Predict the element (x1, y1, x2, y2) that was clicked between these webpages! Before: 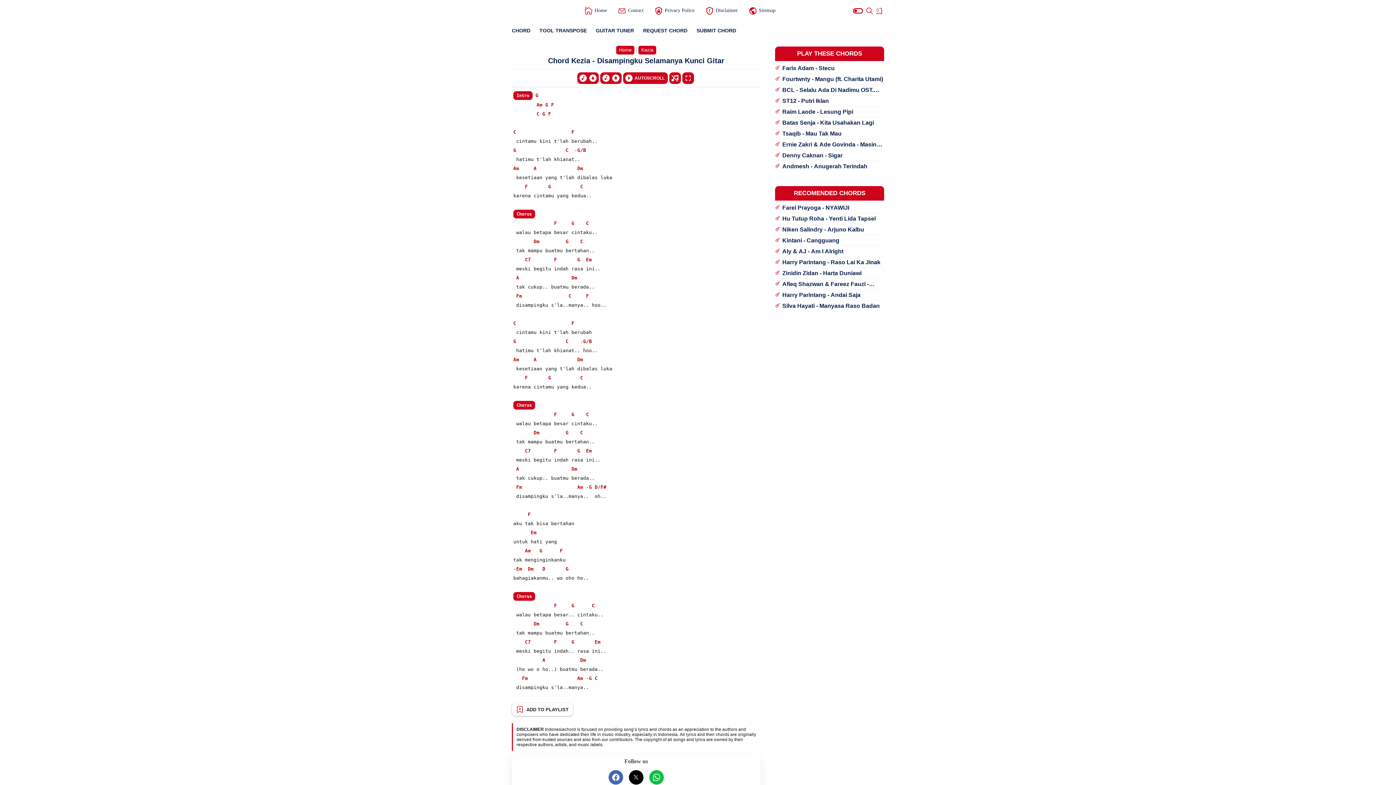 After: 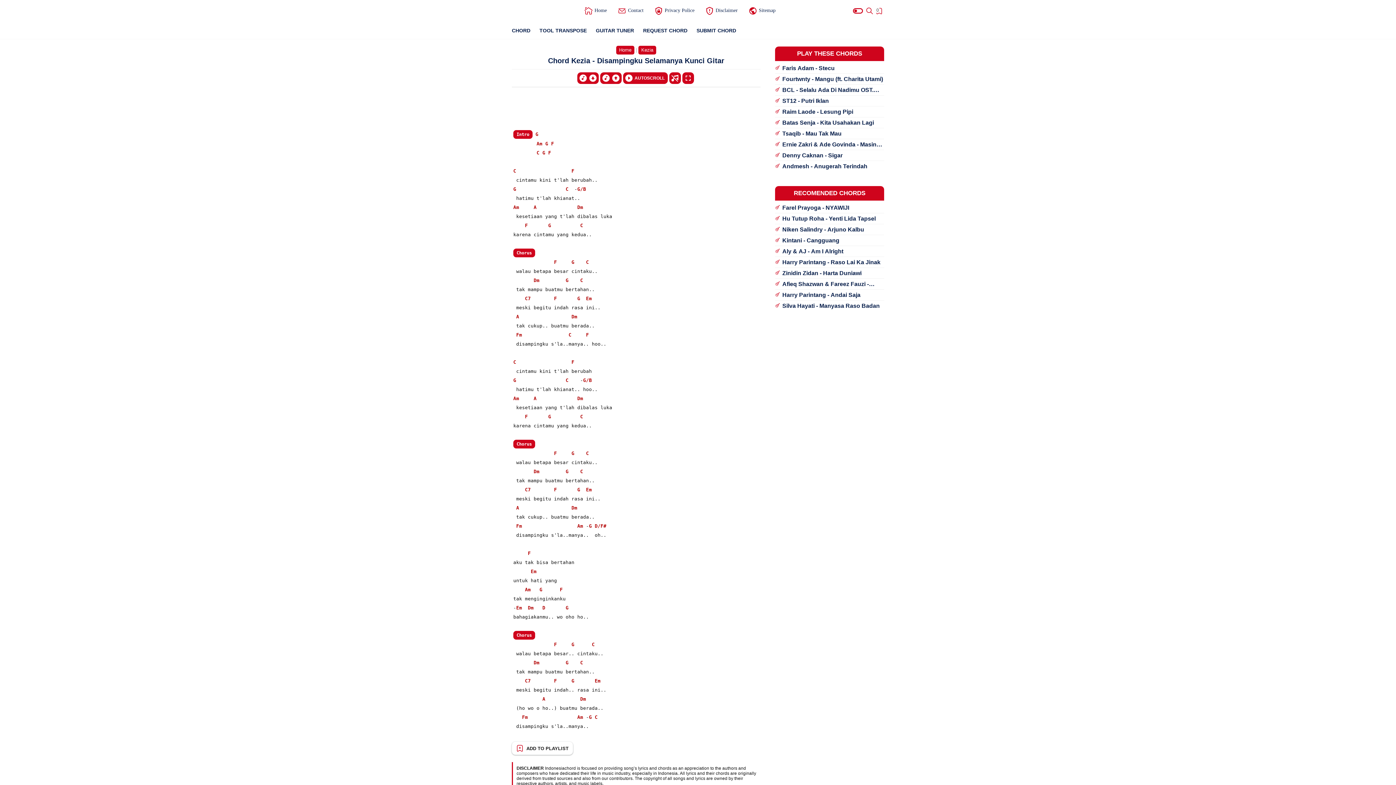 Action: bbox: (586, 257, 592, 262) label: Em